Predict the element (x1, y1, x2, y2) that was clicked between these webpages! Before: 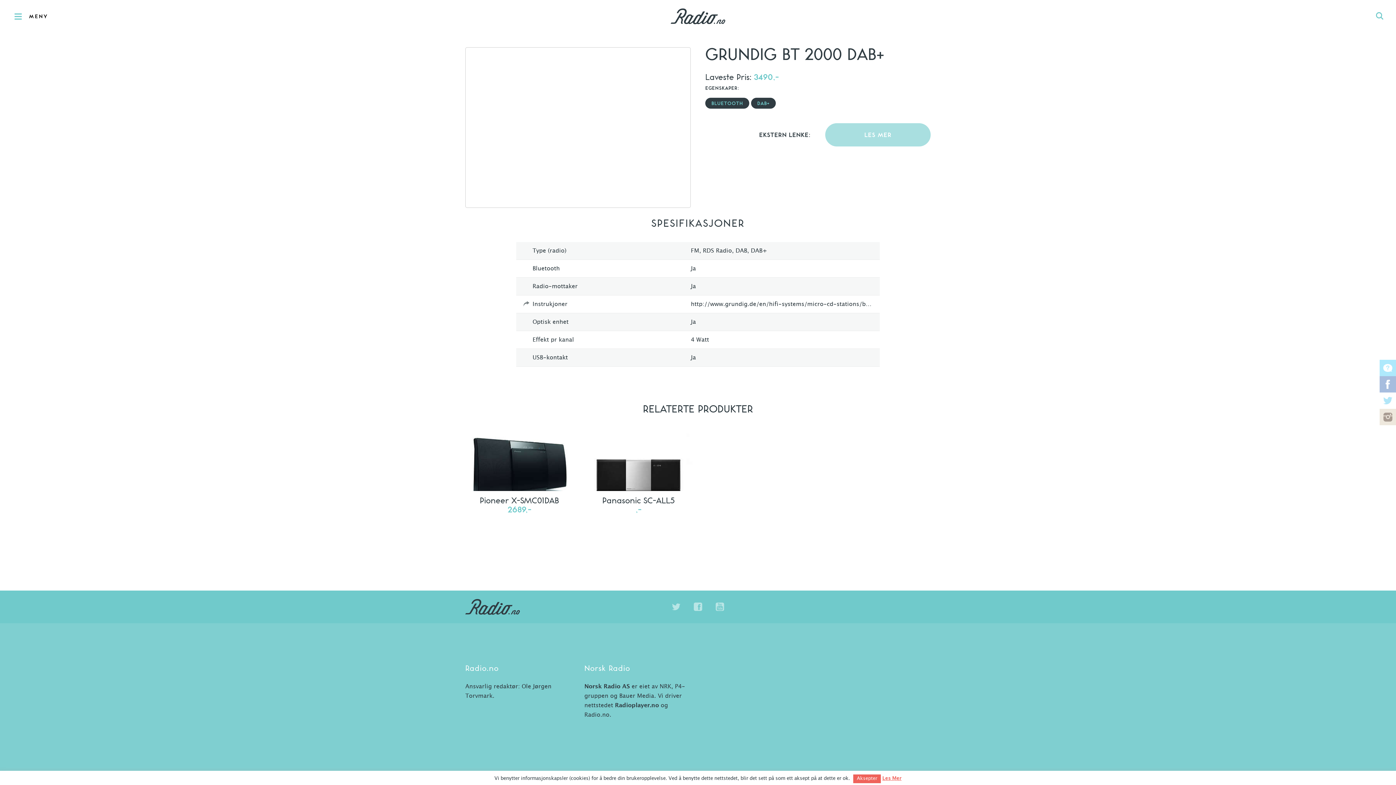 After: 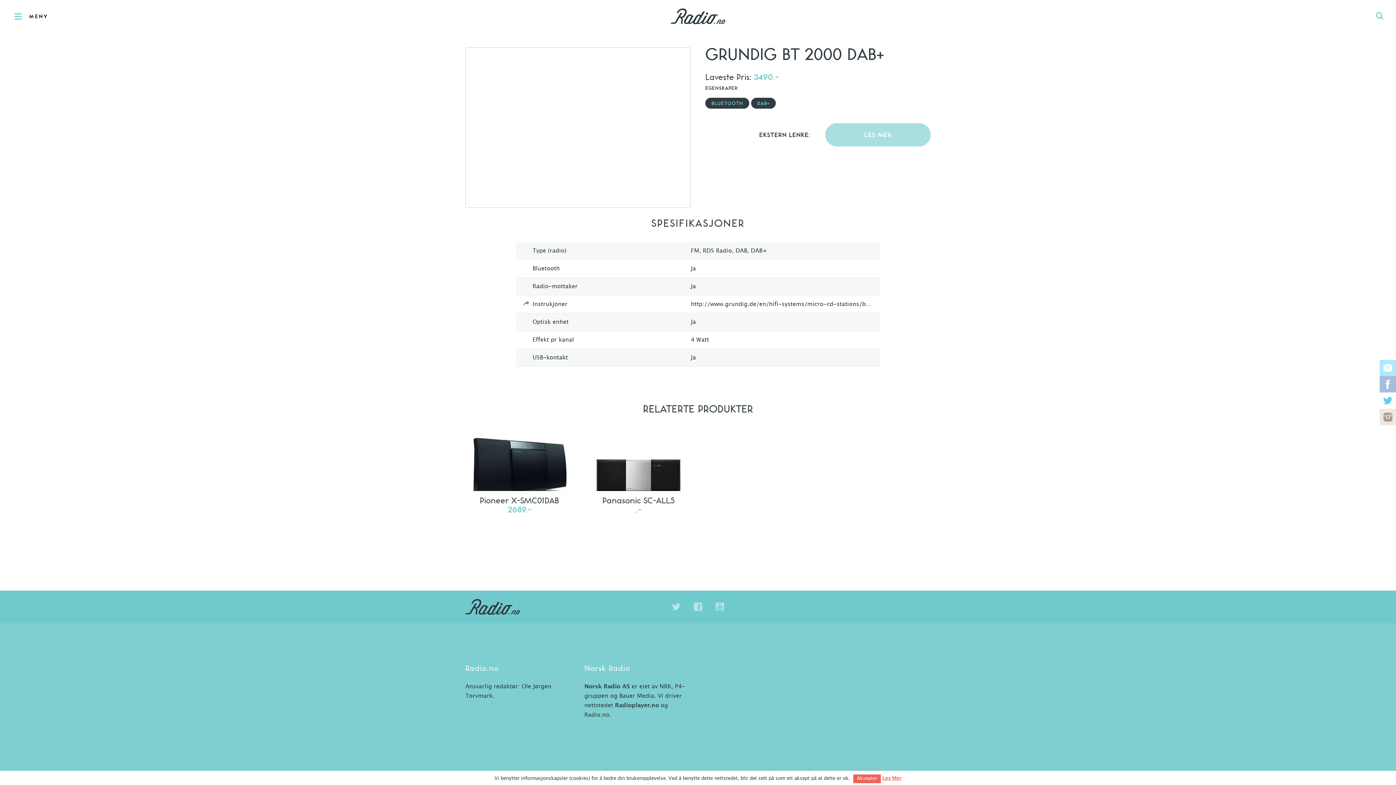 Action: bbox: (1380, 392, 1396, 409)